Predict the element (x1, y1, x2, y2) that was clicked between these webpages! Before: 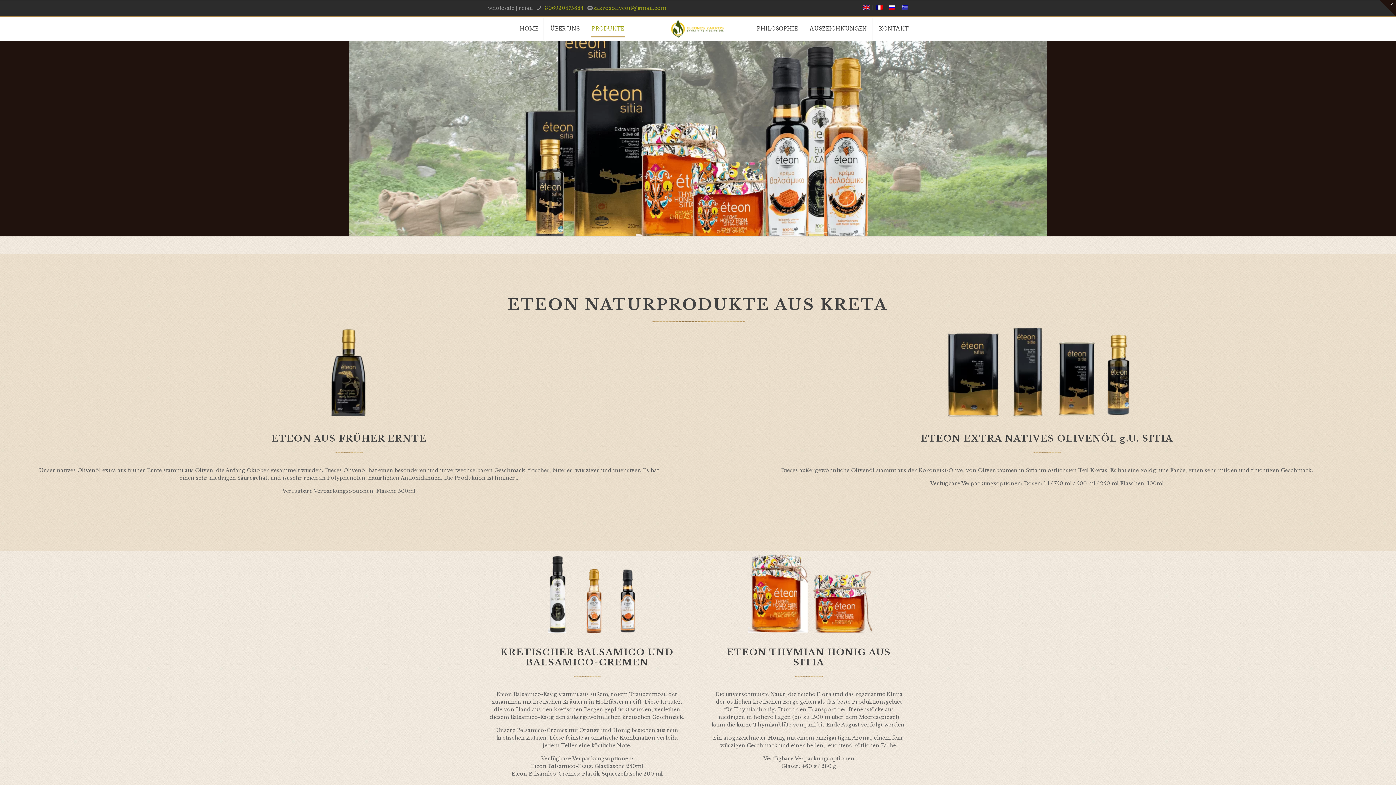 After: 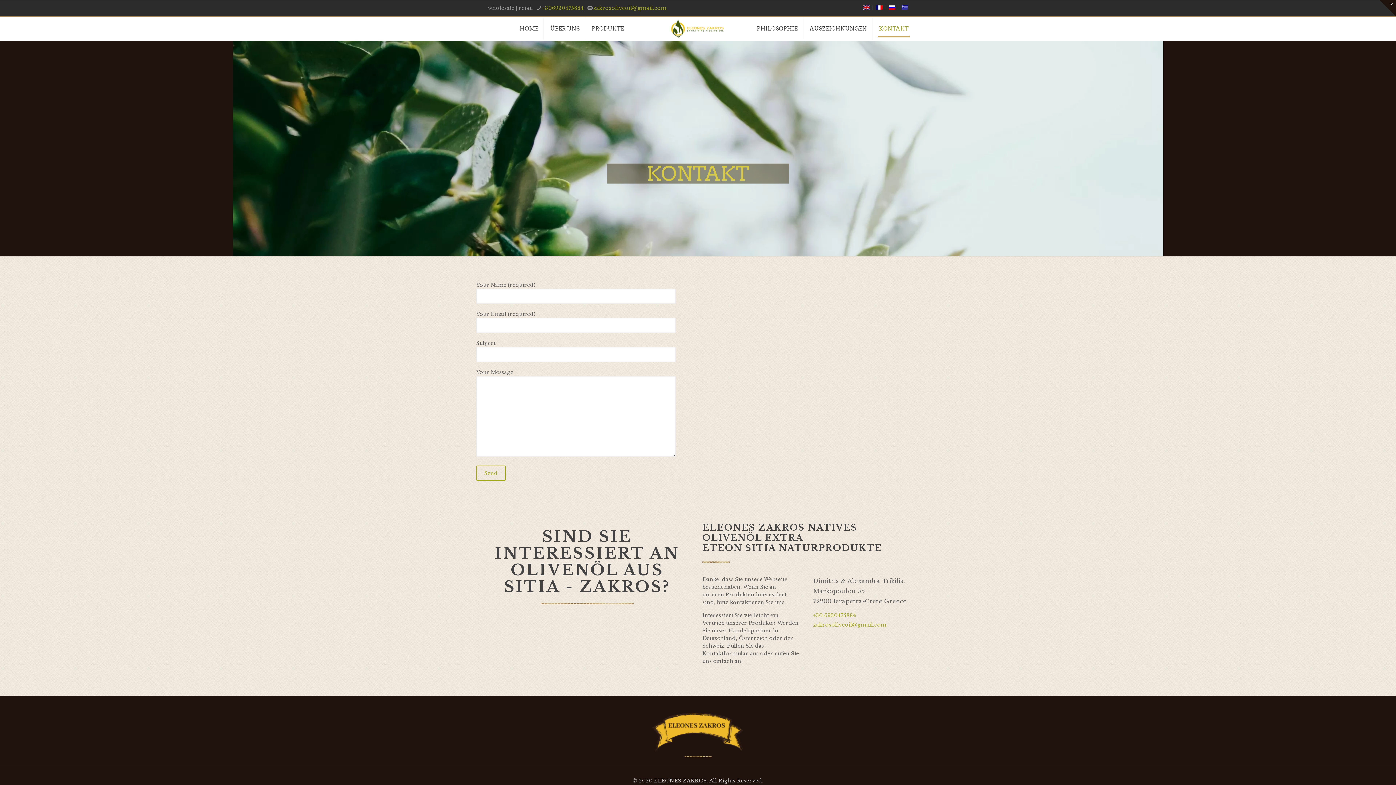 Action: bbox: (874, 17, 914, 40) label: KONTAKT